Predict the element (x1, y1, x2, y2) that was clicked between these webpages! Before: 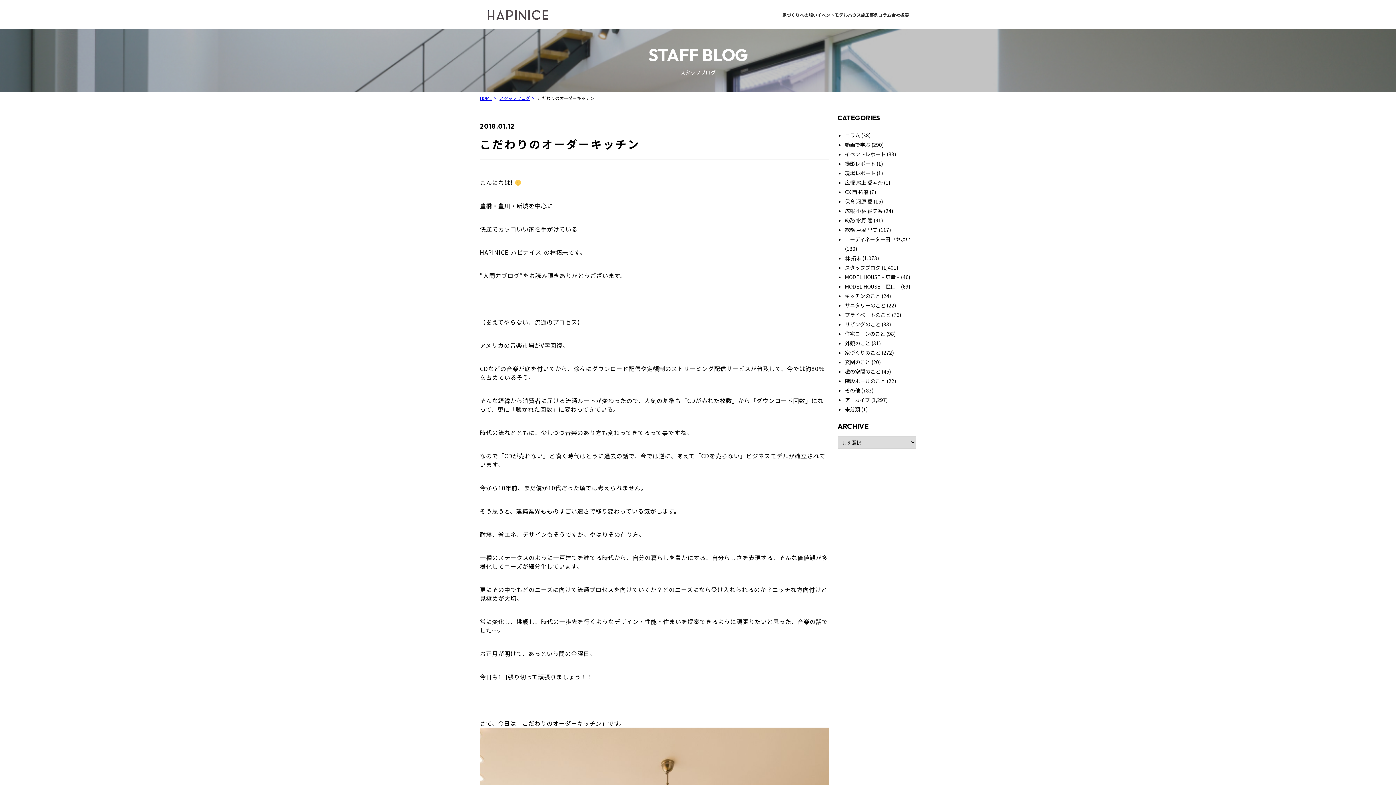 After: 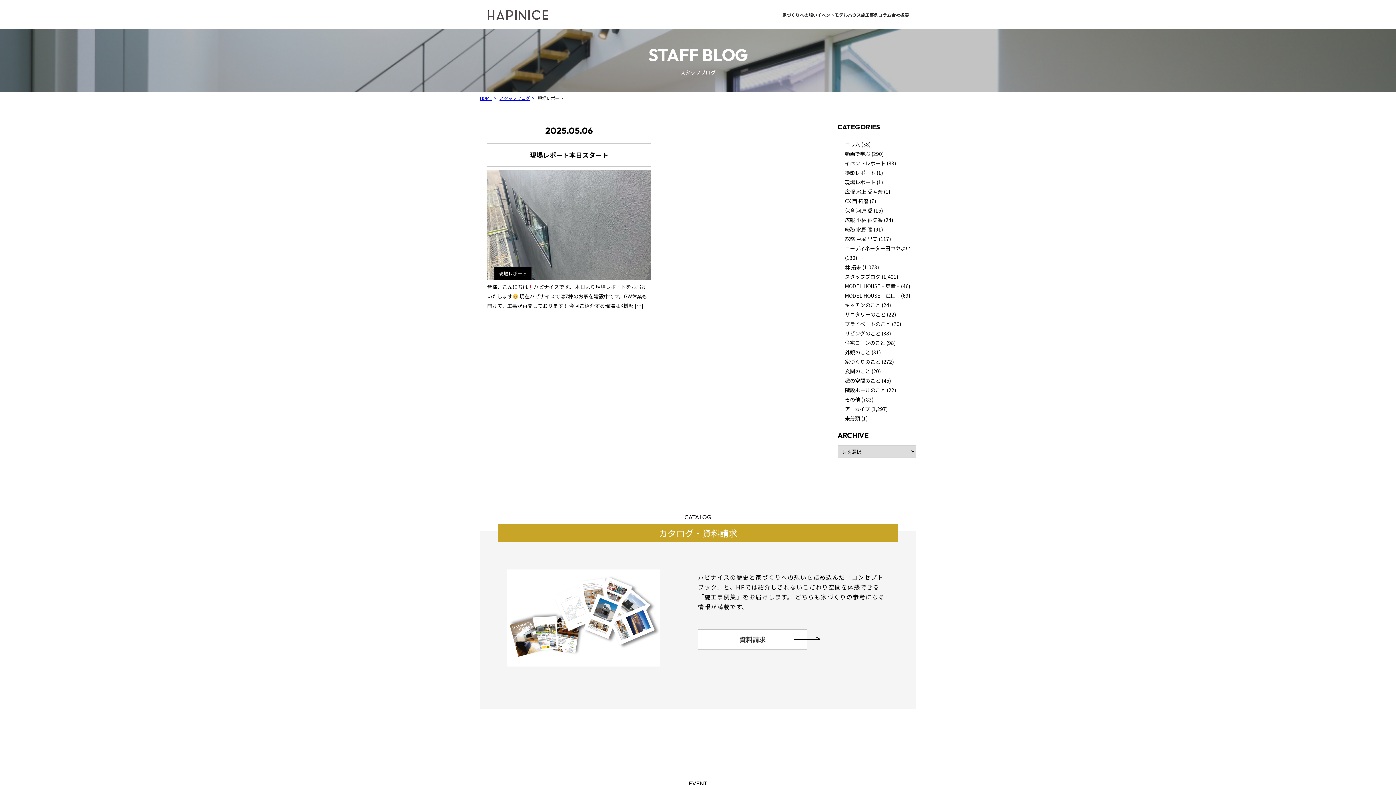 Action: label: 現場レポート bbox: (845, 169, 875, 176)